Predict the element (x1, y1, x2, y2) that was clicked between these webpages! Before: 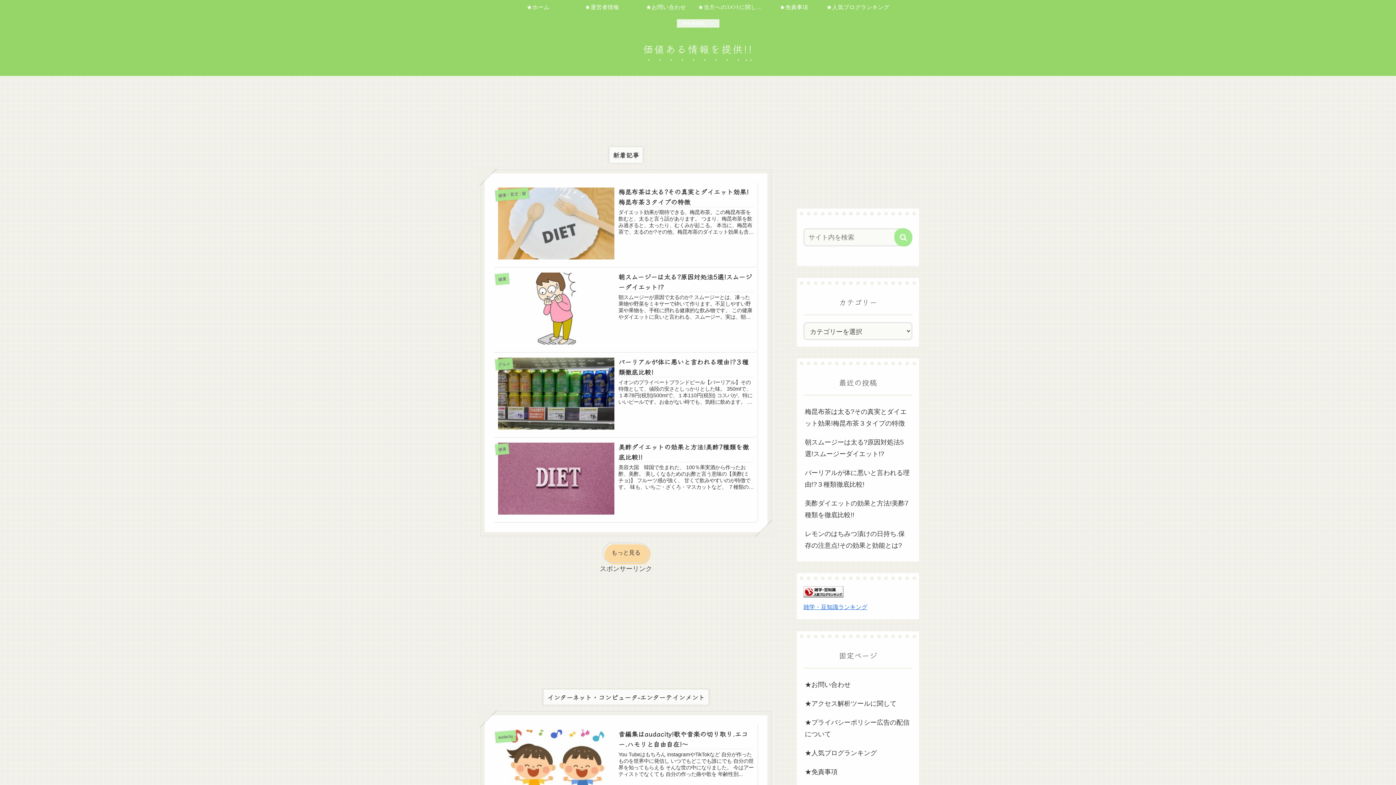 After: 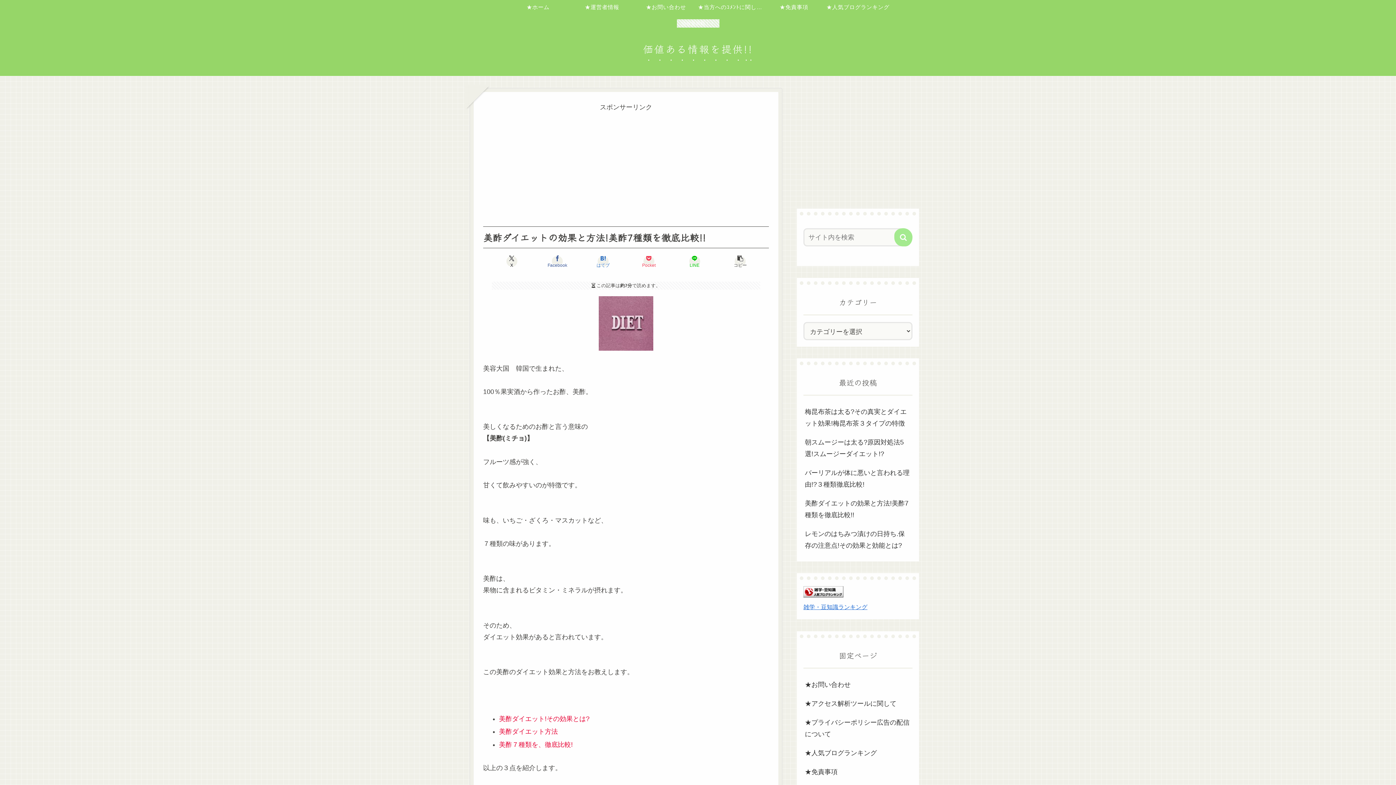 Action: bbox: (803, 494, 912, 524) label: 美酢ダイエットの効果と方法!美酢7種類を徹底比較!!